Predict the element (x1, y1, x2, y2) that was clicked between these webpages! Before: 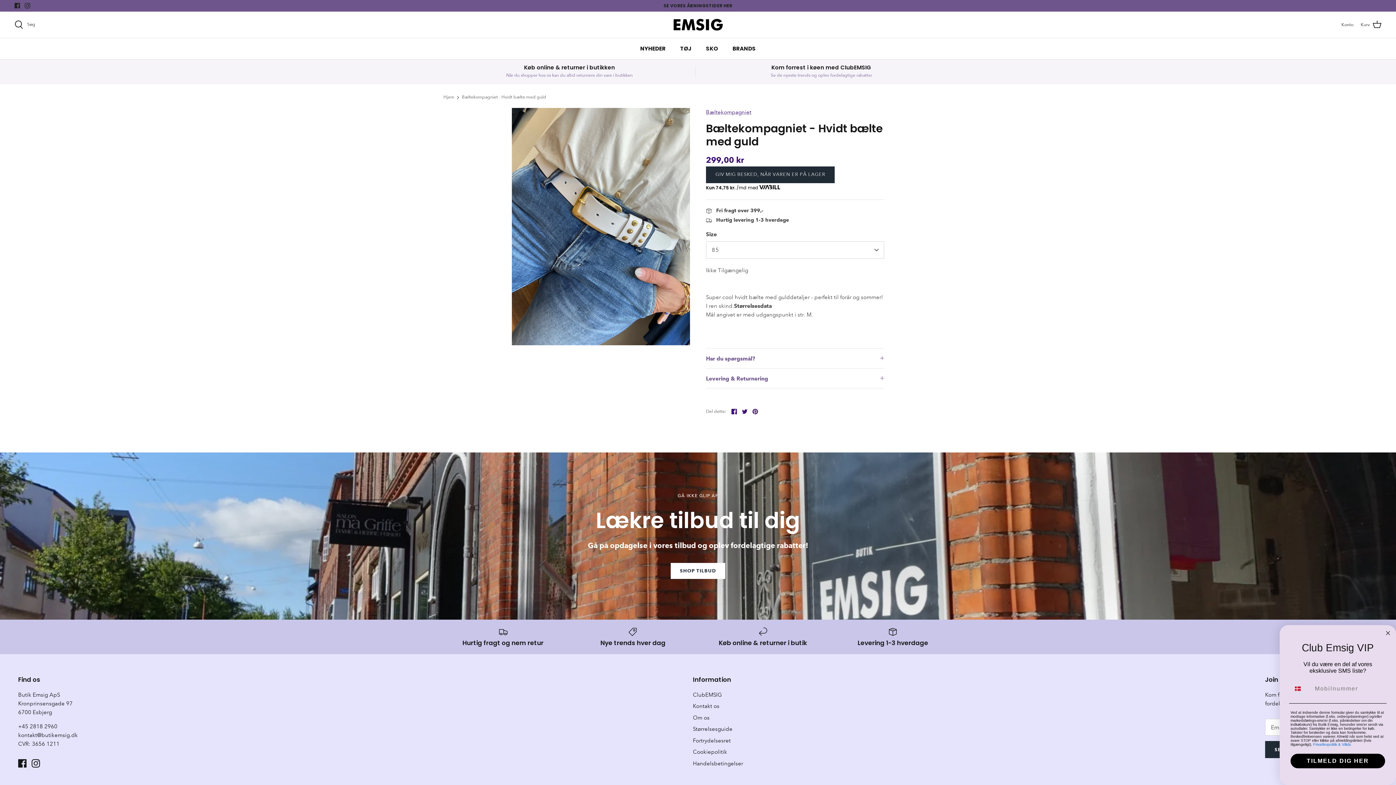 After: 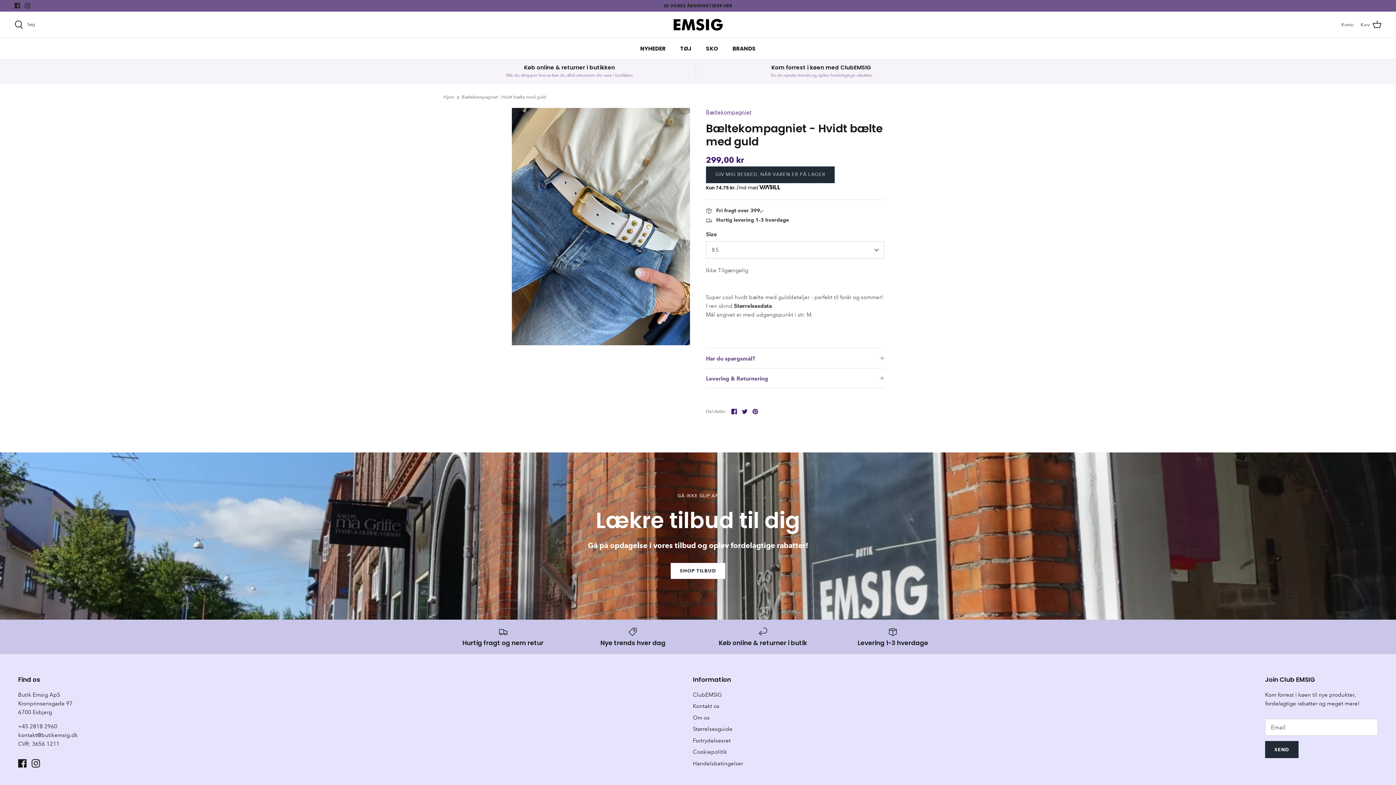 Action: bbox: (1384, 629, 1392, 637) label: Close dialog